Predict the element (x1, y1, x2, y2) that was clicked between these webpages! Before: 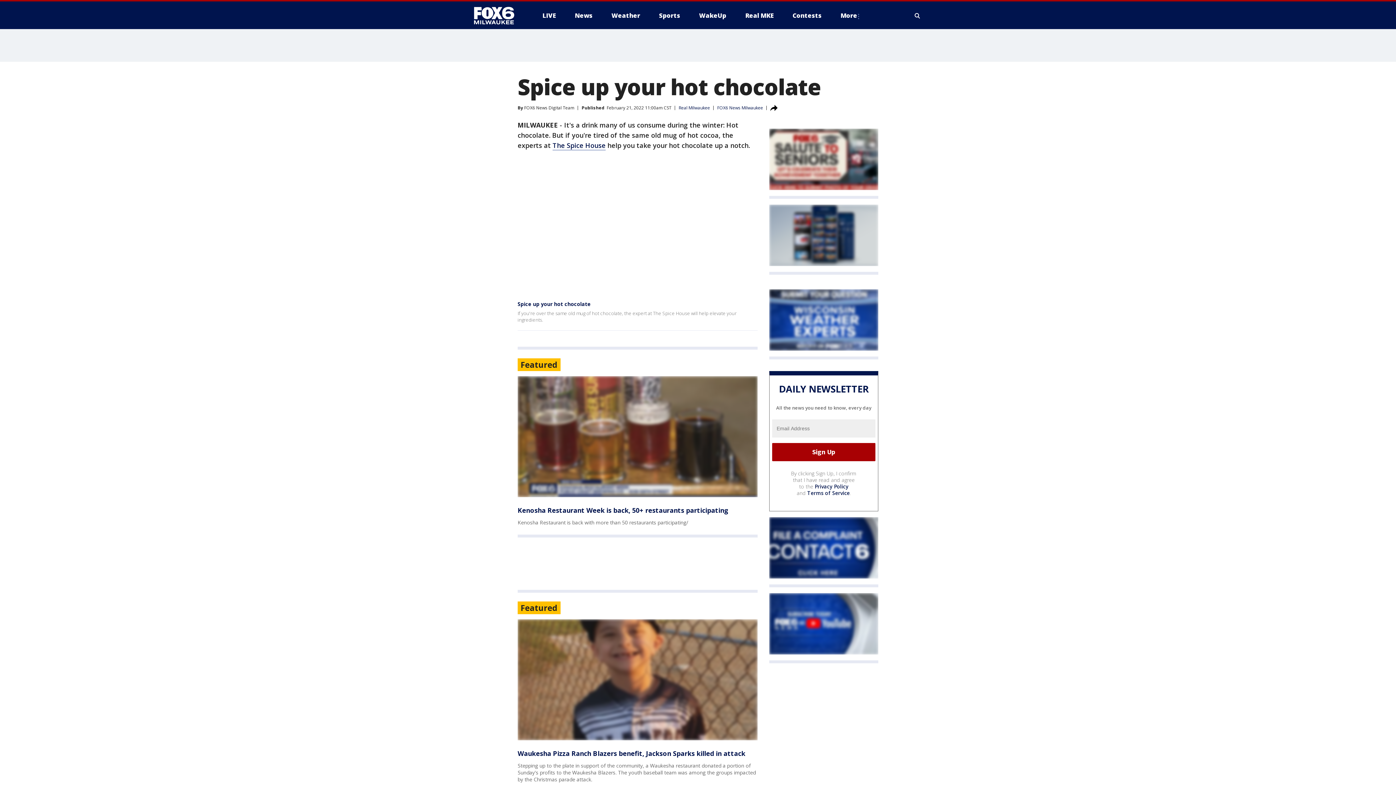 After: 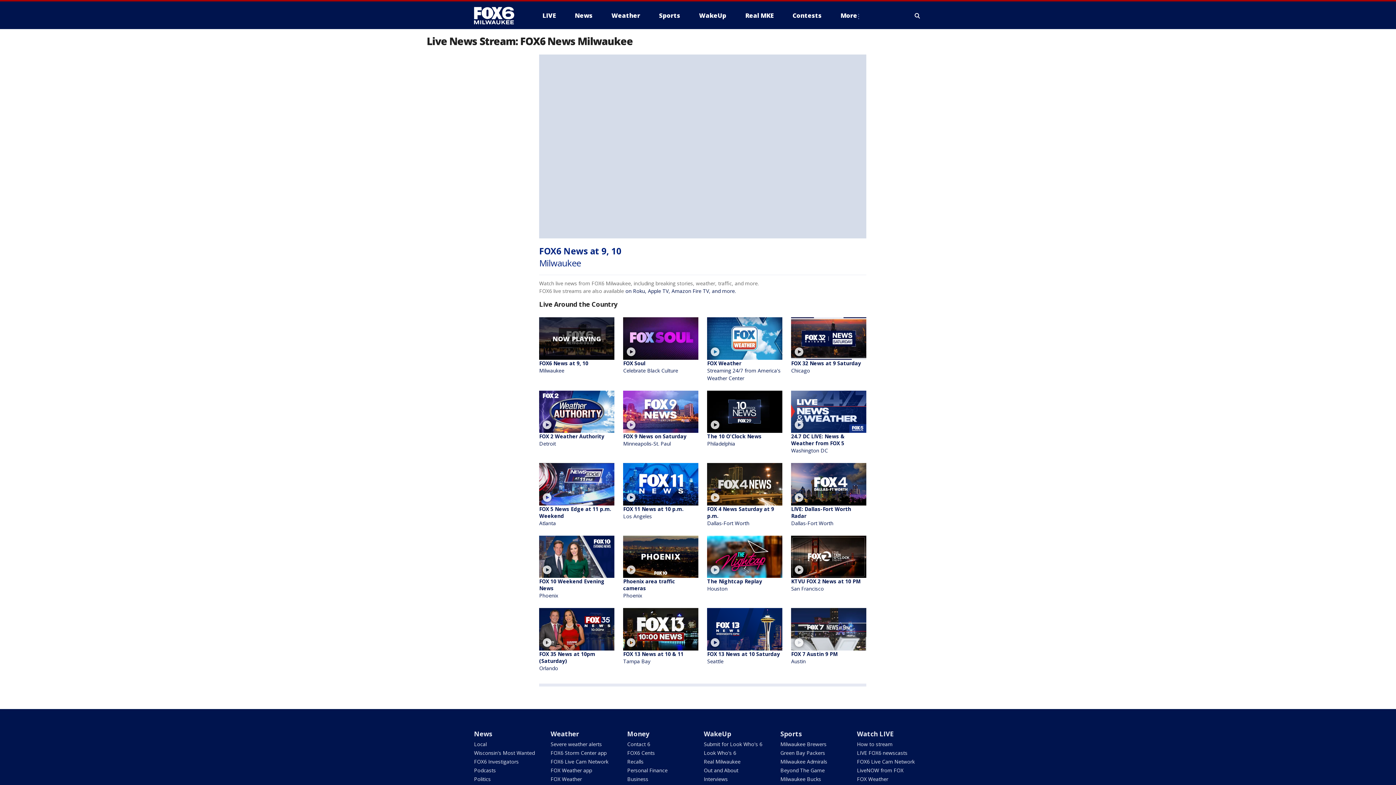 Action: label: LIVE bbox: (536, 9, 561, 21)